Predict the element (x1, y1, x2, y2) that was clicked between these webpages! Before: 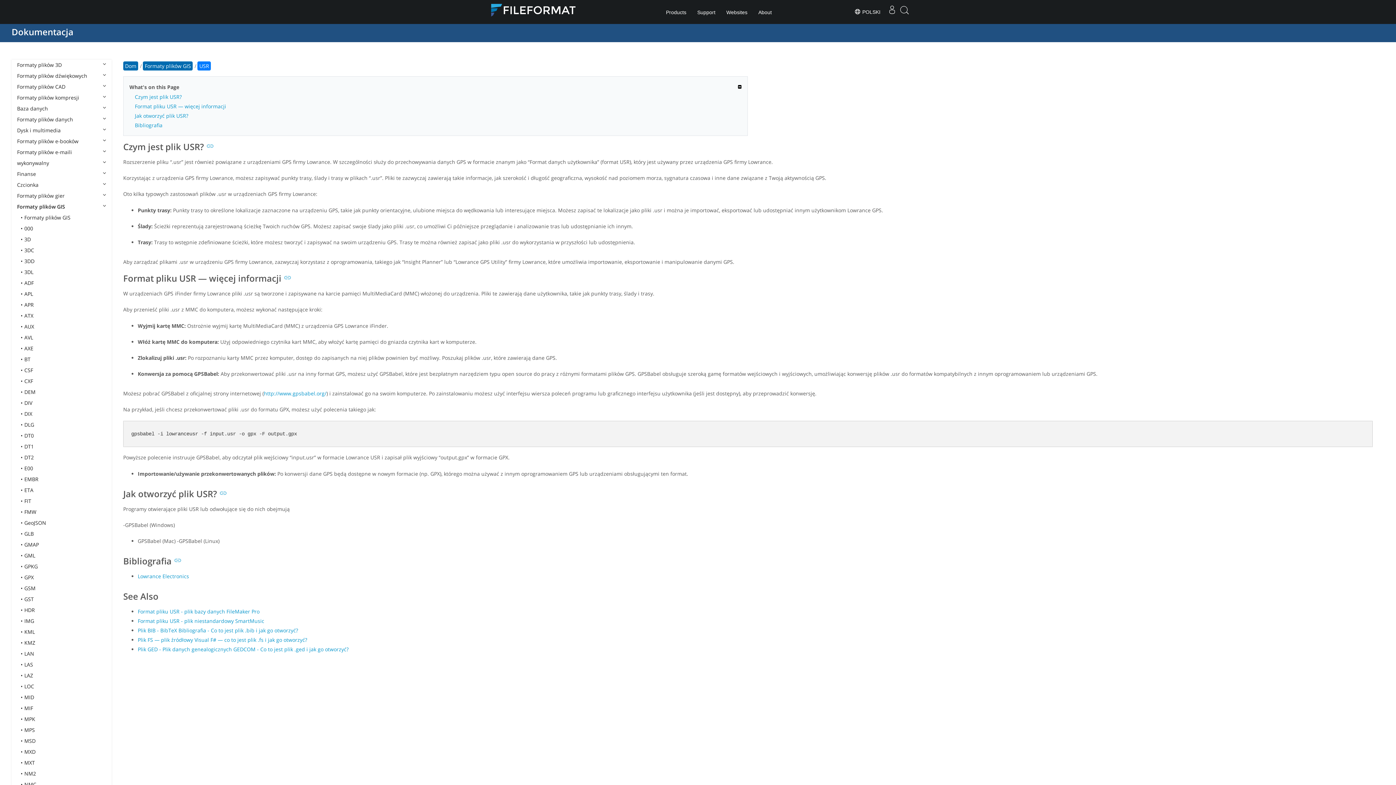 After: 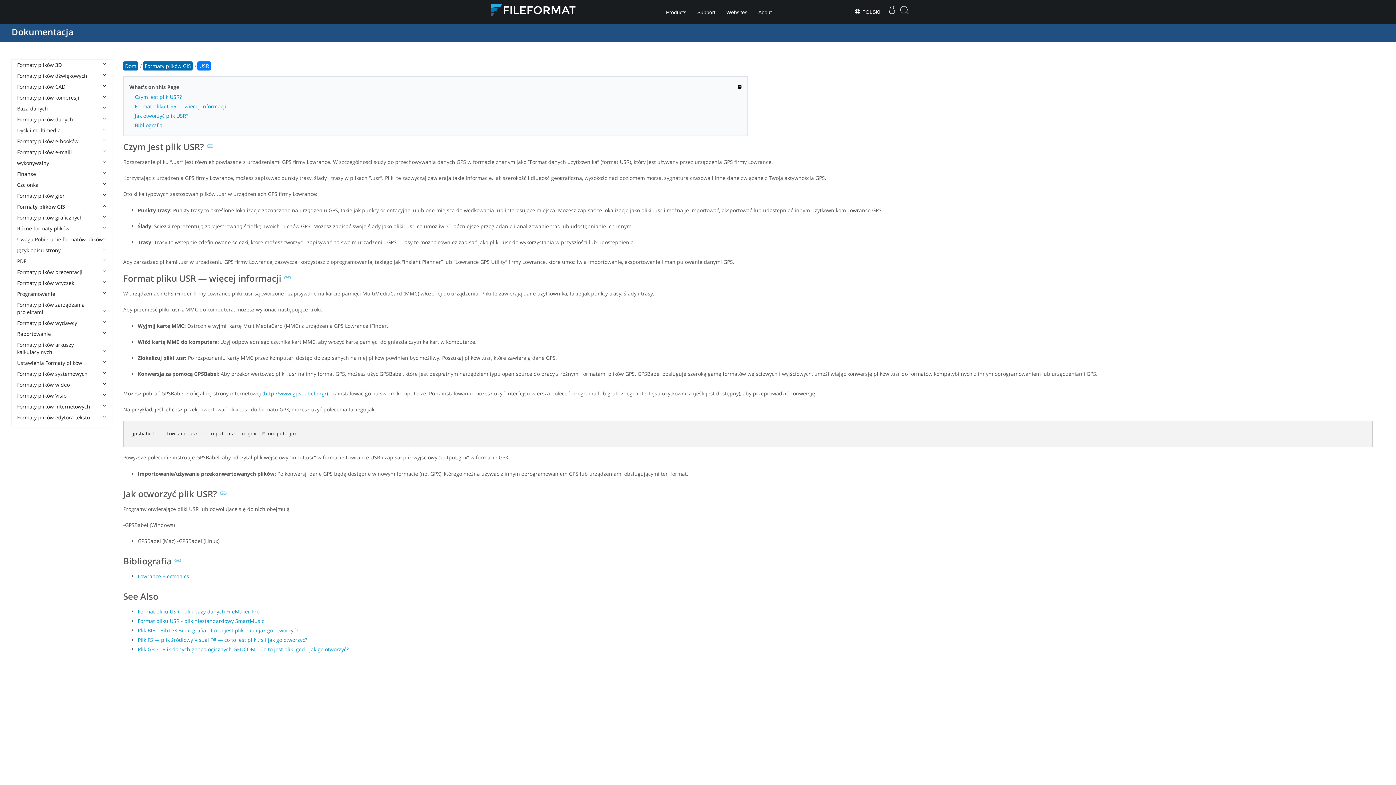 Action: bbox: (15, 201, 108, 212) label: Formaty plików GIS